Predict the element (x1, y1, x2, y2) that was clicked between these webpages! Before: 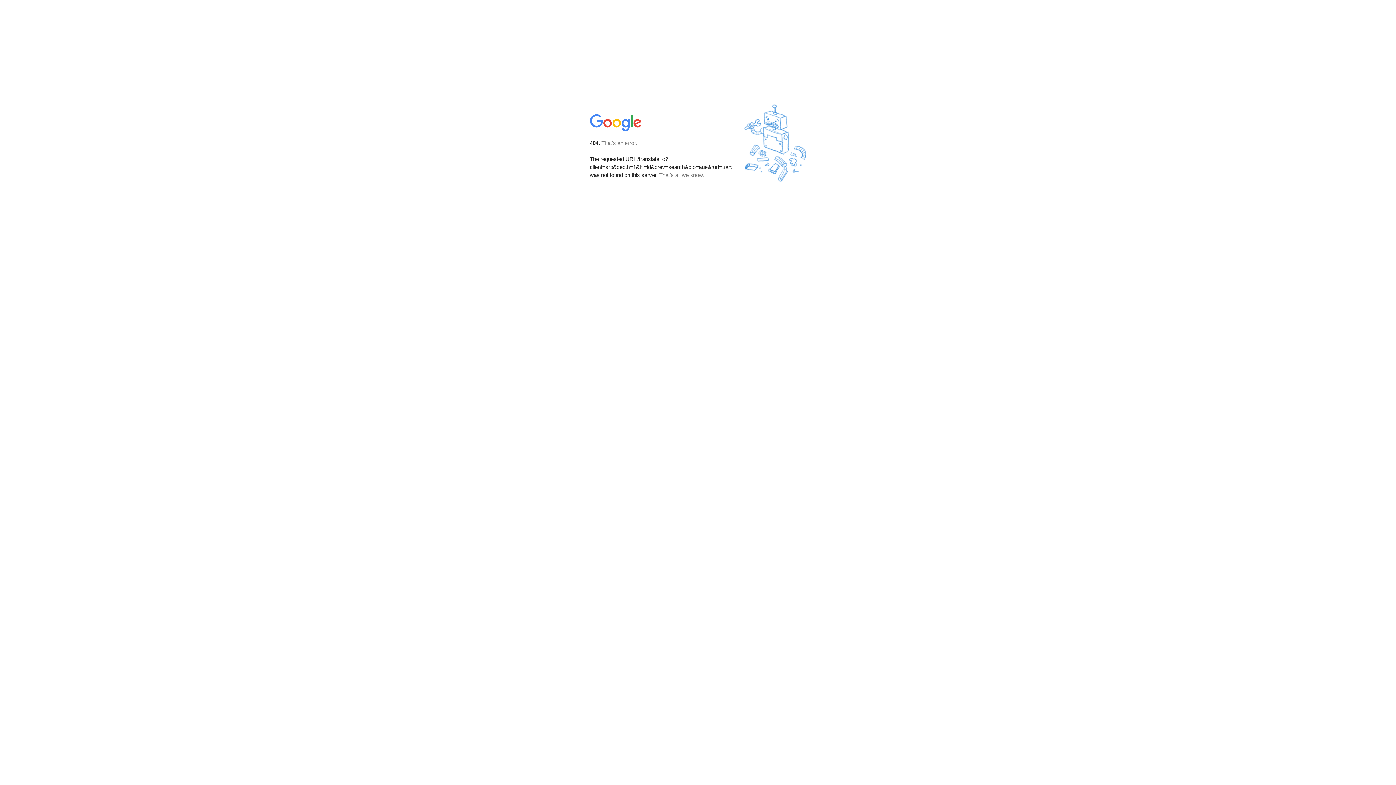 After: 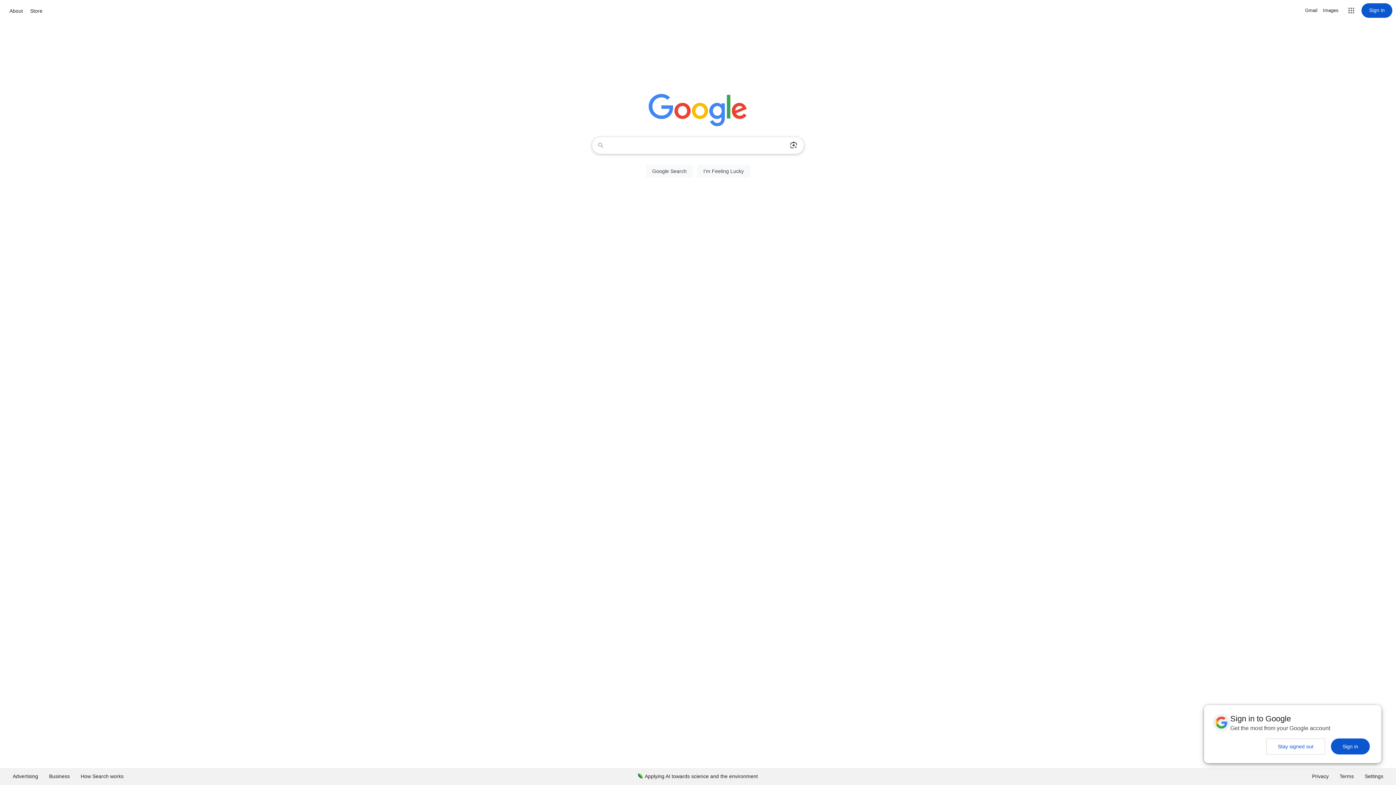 Action: bbox: (590, 127, 642, 134)